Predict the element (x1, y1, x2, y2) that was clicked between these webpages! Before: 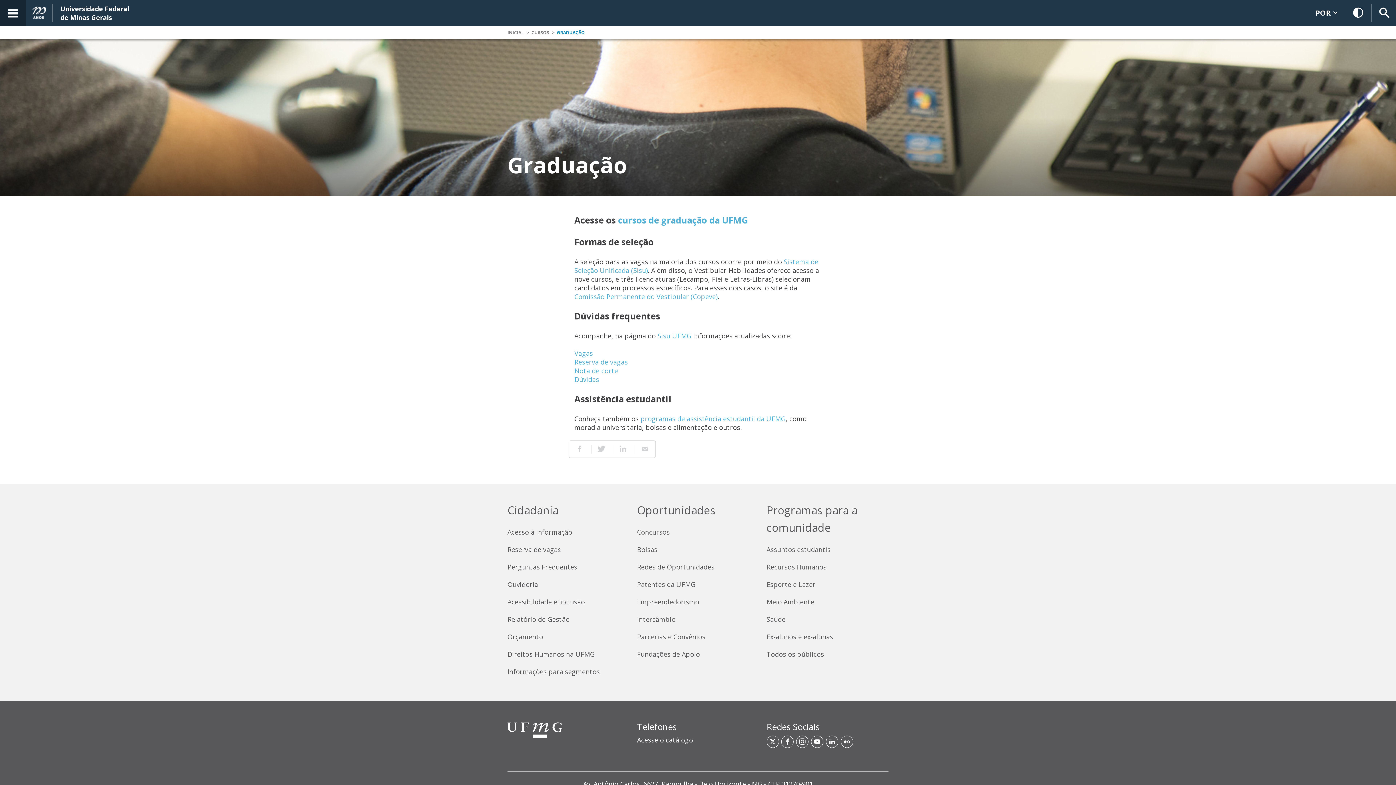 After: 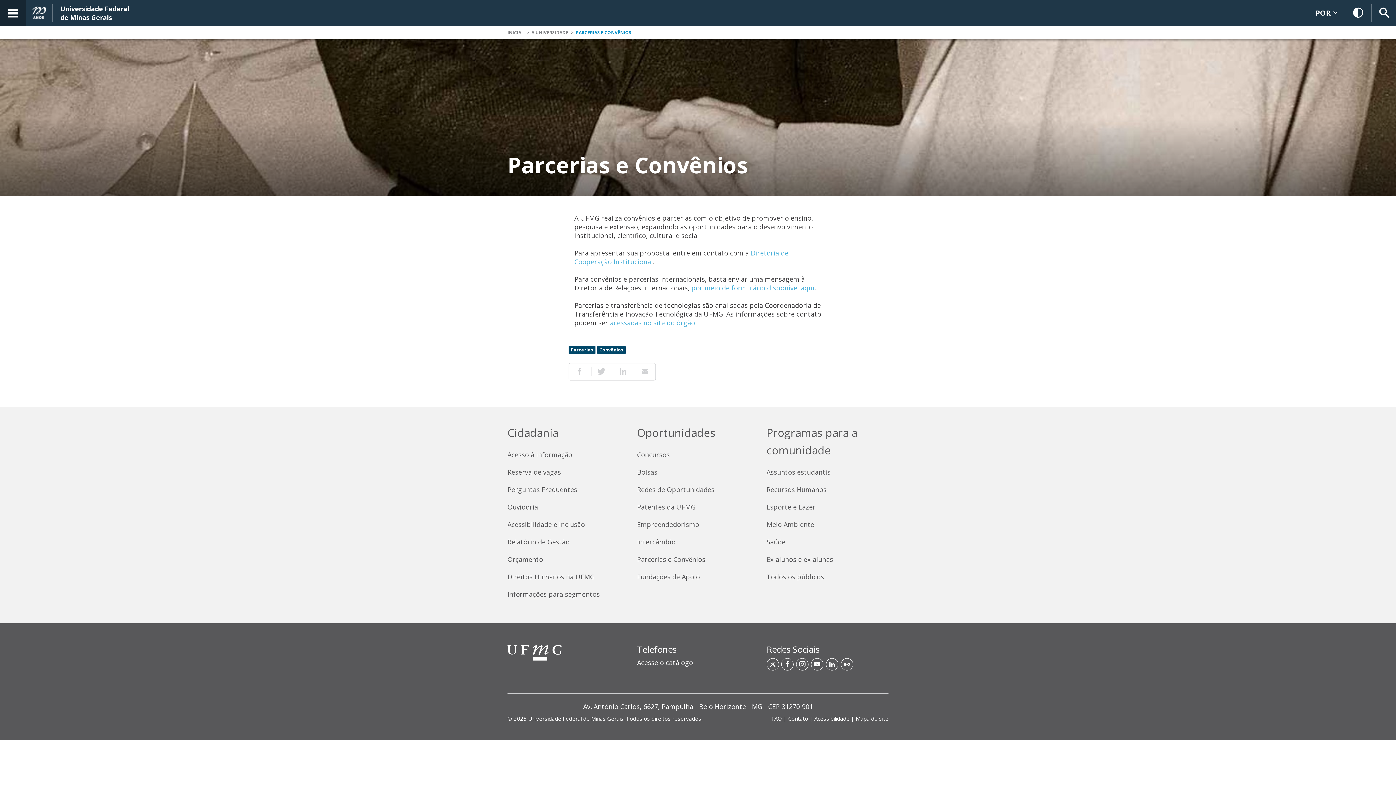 Action: label: Parcerias e Convênios bbox: (637, 632, 759, 641)